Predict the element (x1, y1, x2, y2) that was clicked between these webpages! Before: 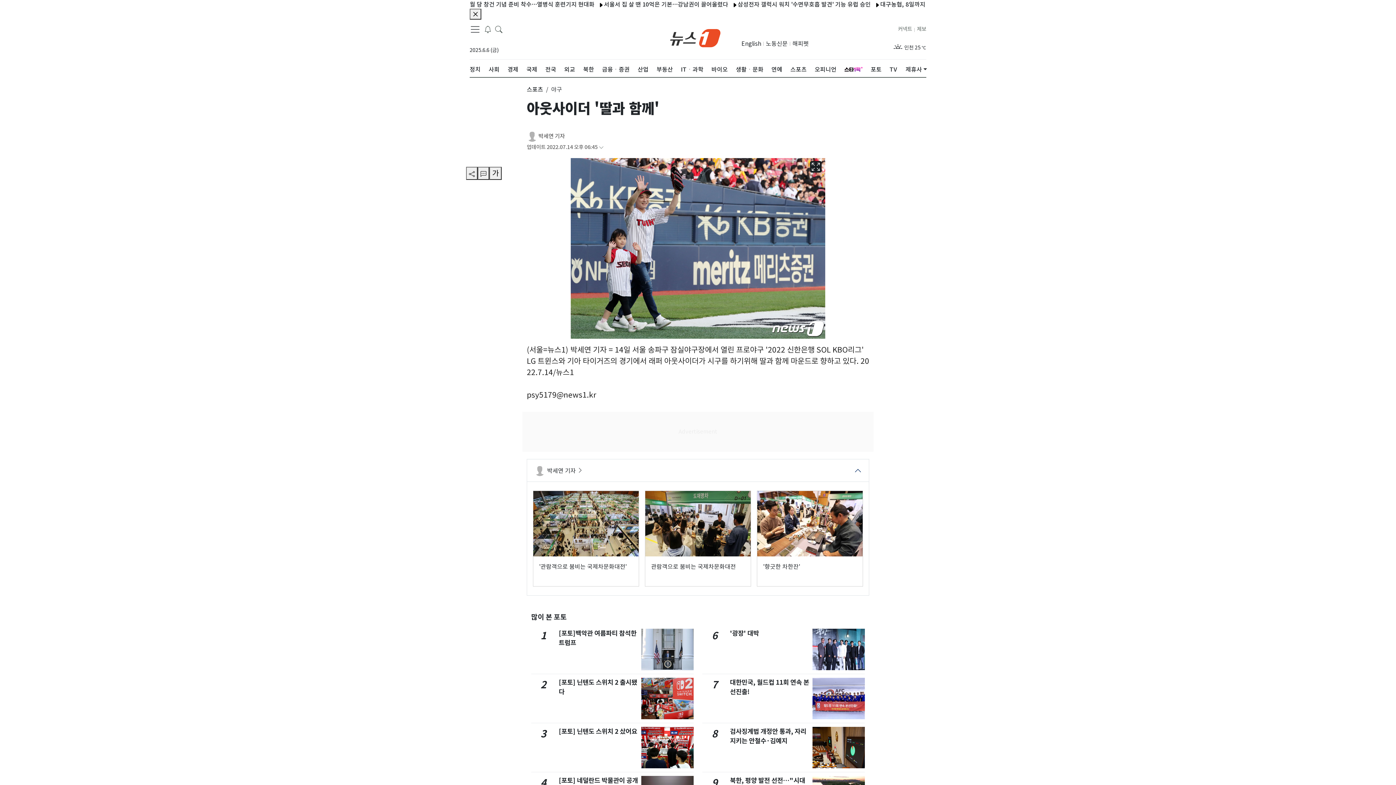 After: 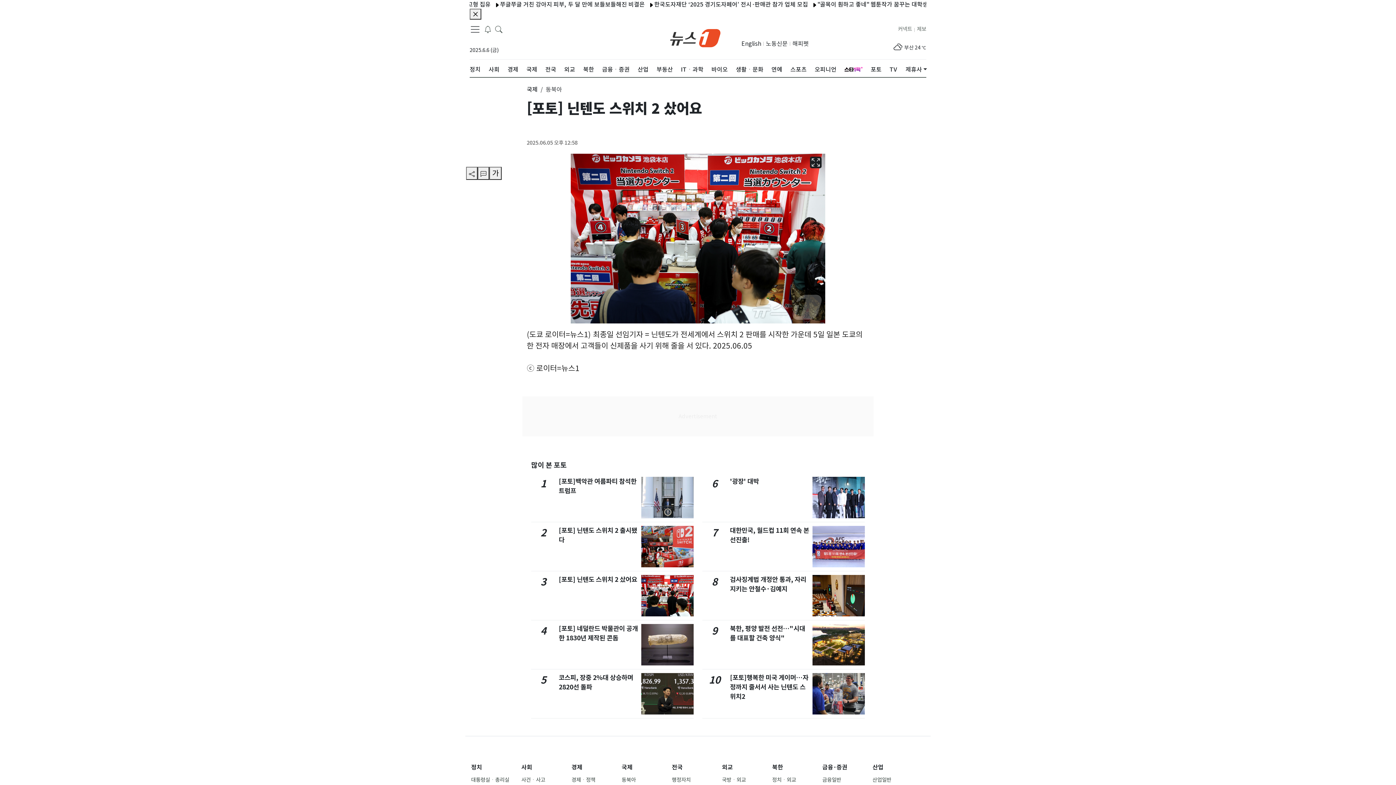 Action: bbox: (558, 727, 637, 735) label: [포토] 닌텐도 스위치 2 샀어요